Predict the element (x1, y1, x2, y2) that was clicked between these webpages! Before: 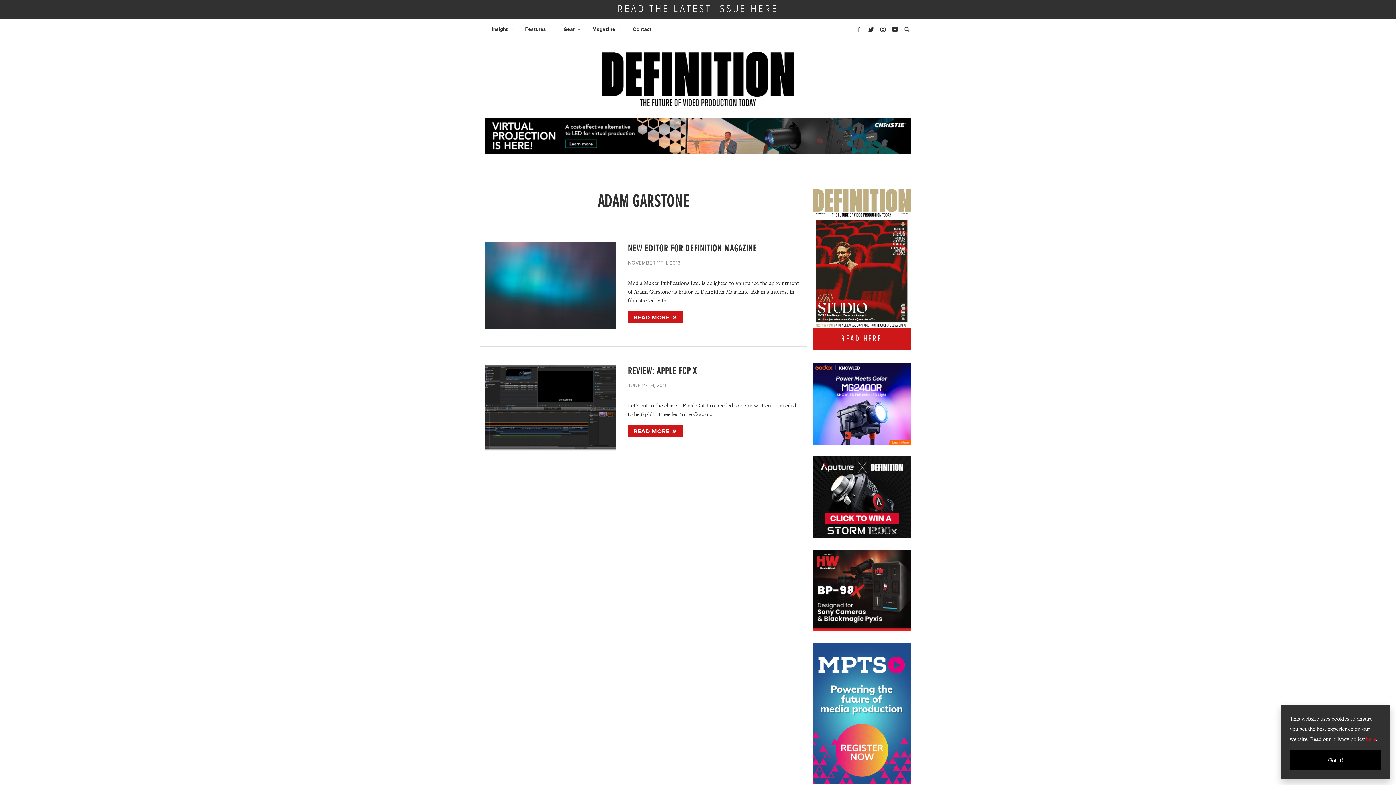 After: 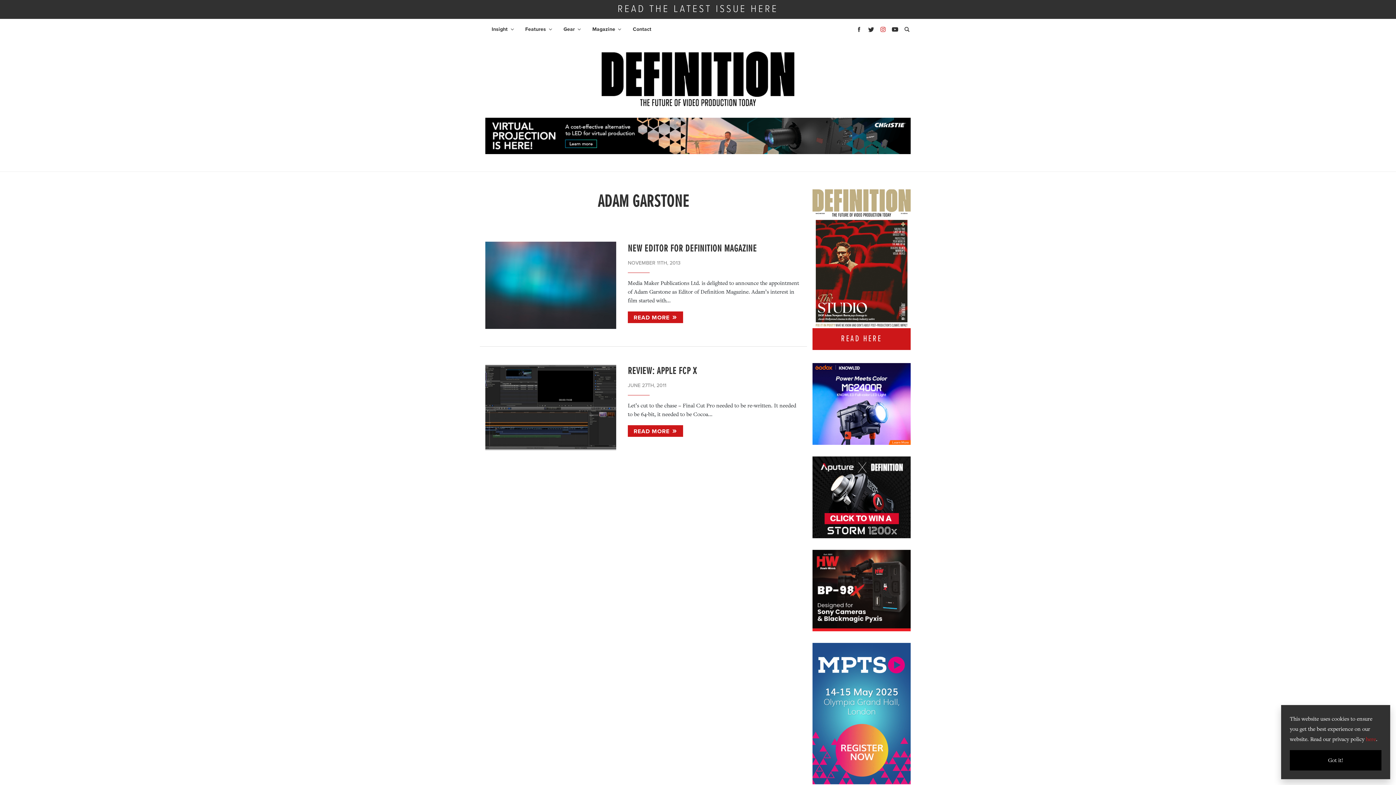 Action: bbox: (876, 18, 886, 40)